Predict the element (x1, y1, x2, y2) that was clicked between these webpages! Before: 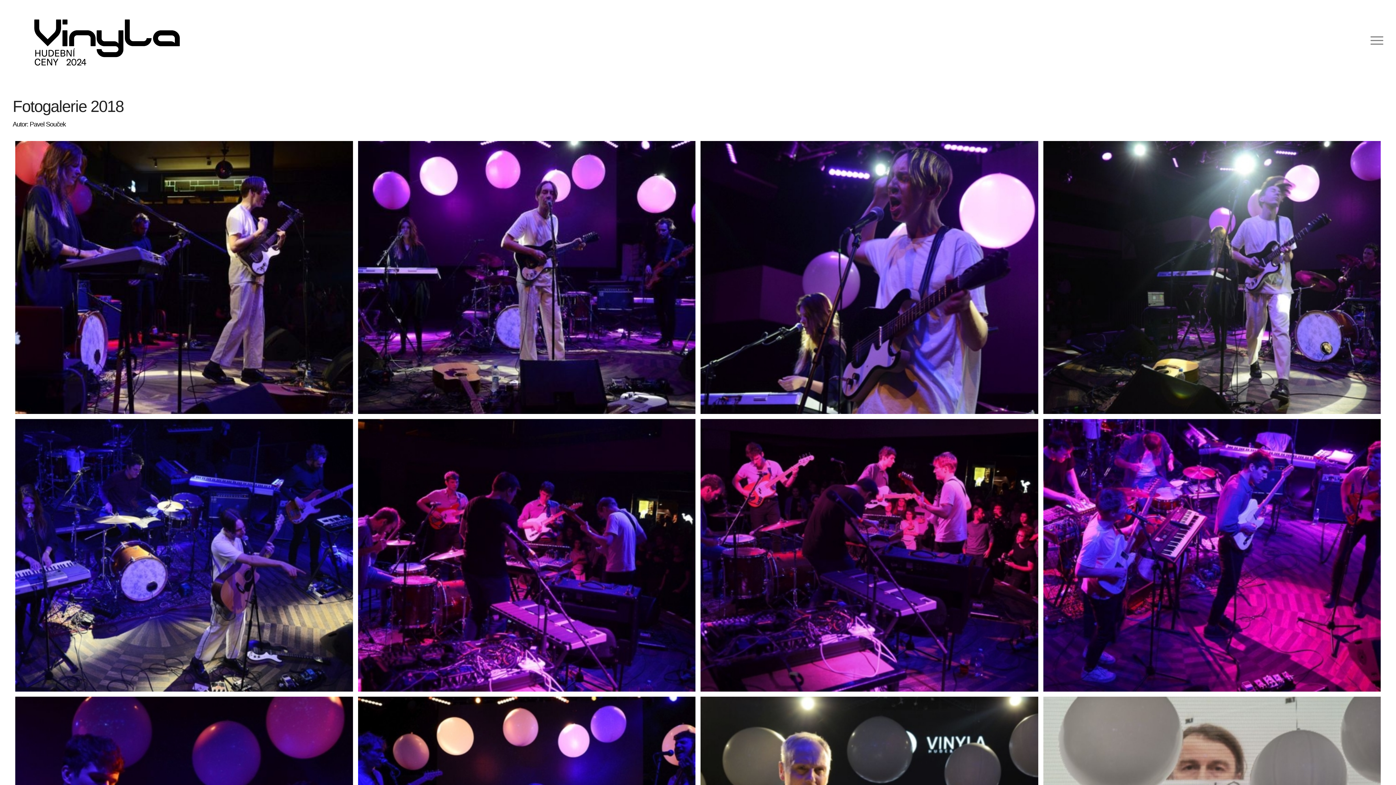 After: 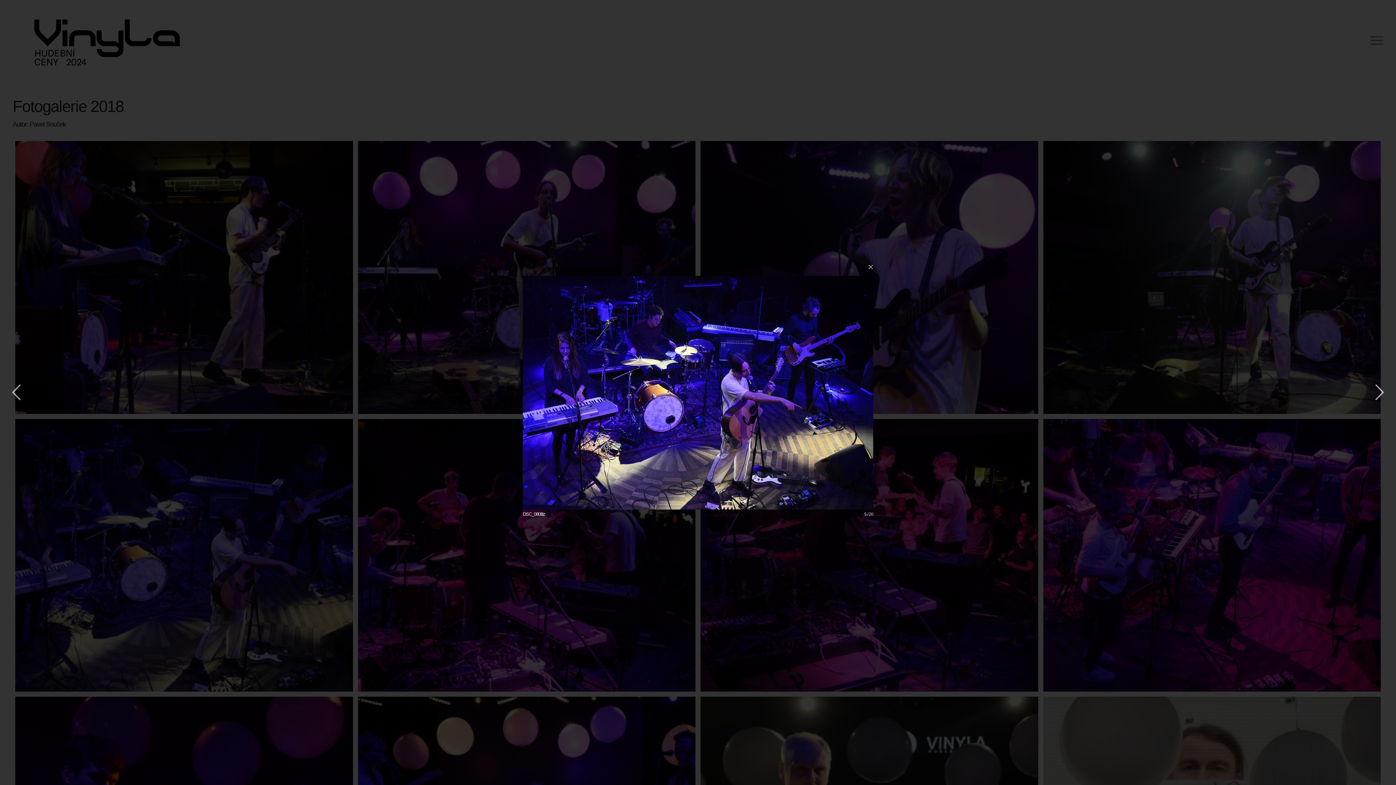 Action: bbox: (12, 416, 355, 694)